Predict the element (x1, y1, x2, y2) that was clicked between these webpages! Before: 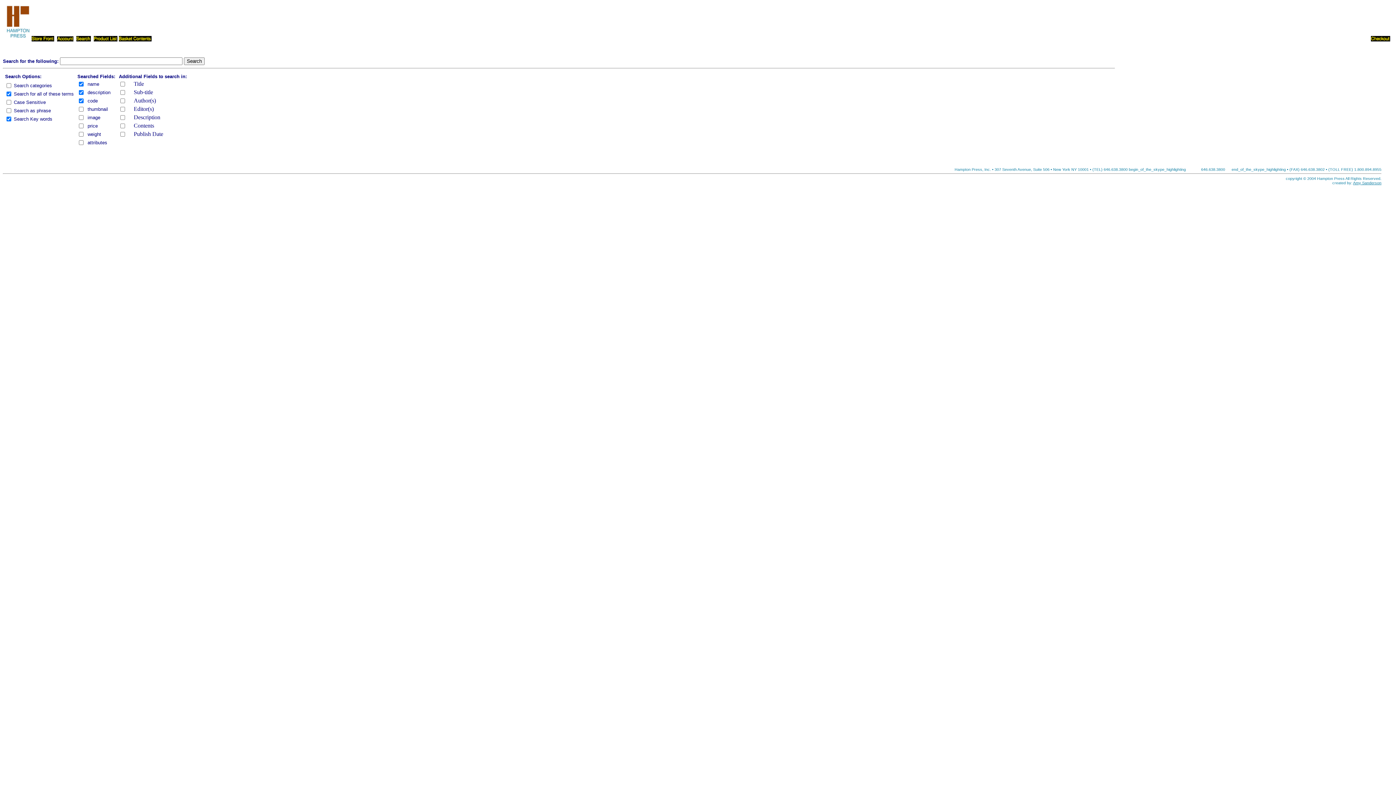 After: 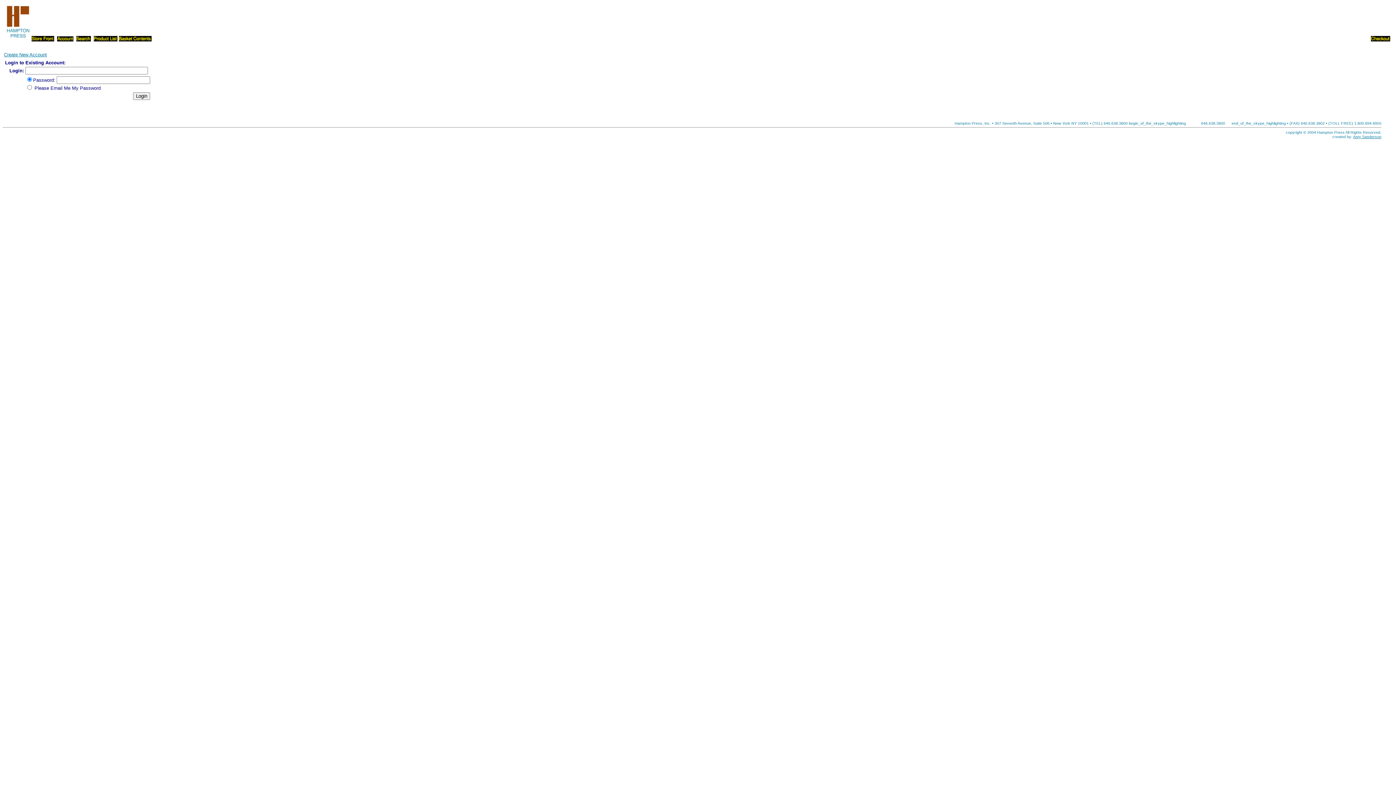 Action: bbox: (57, 36, 73, 42)